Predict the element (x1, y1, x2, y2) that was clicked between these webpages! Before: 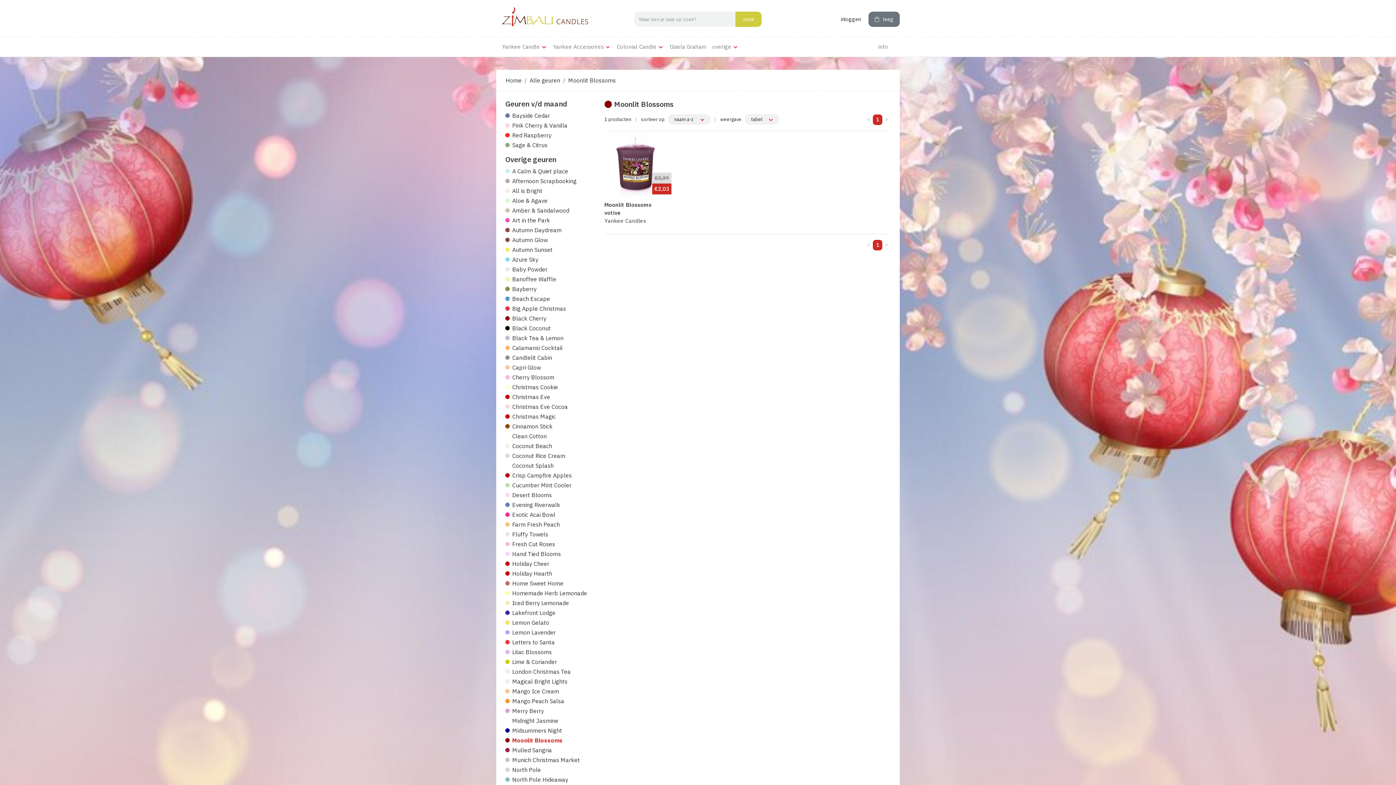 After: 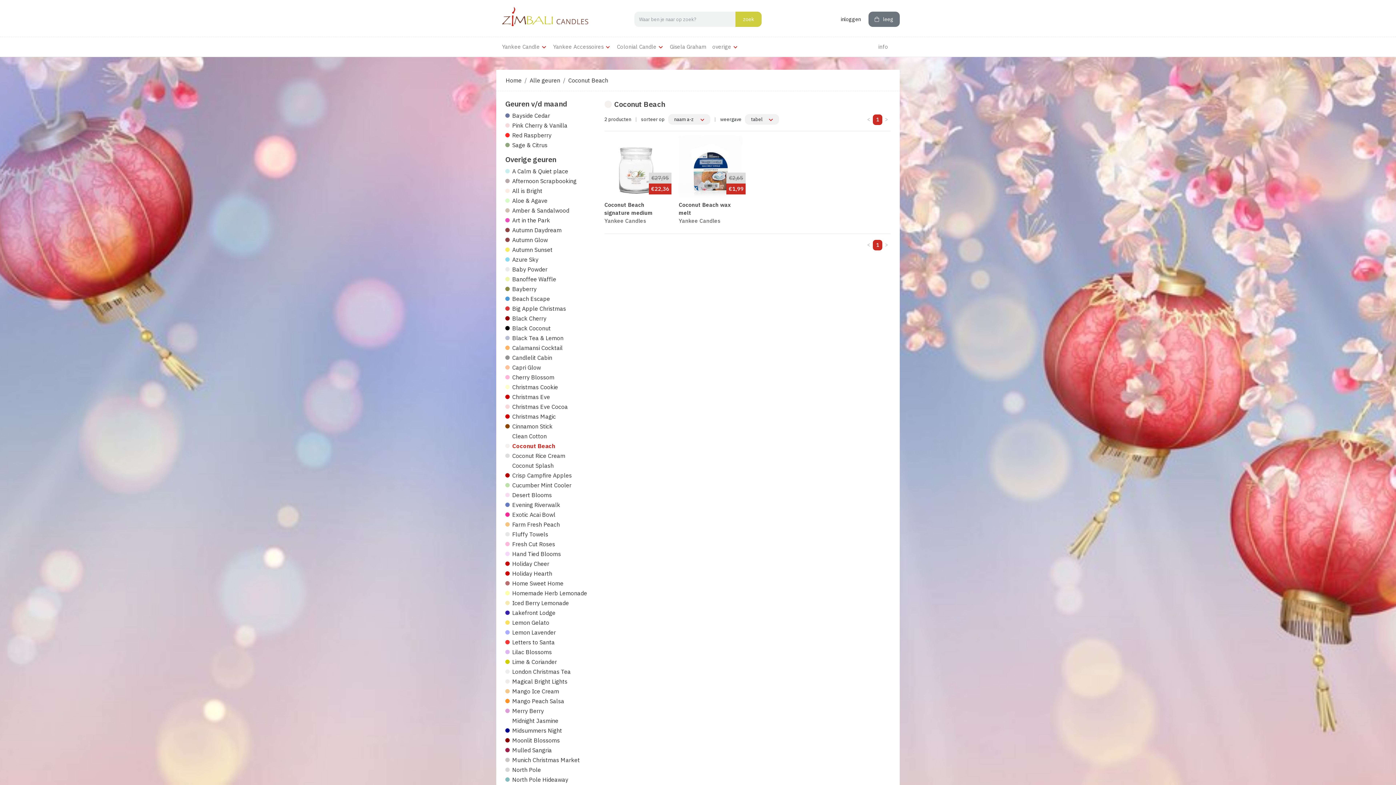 Action: bbox: (512, 442, 552, 449) label: Coconut Beach